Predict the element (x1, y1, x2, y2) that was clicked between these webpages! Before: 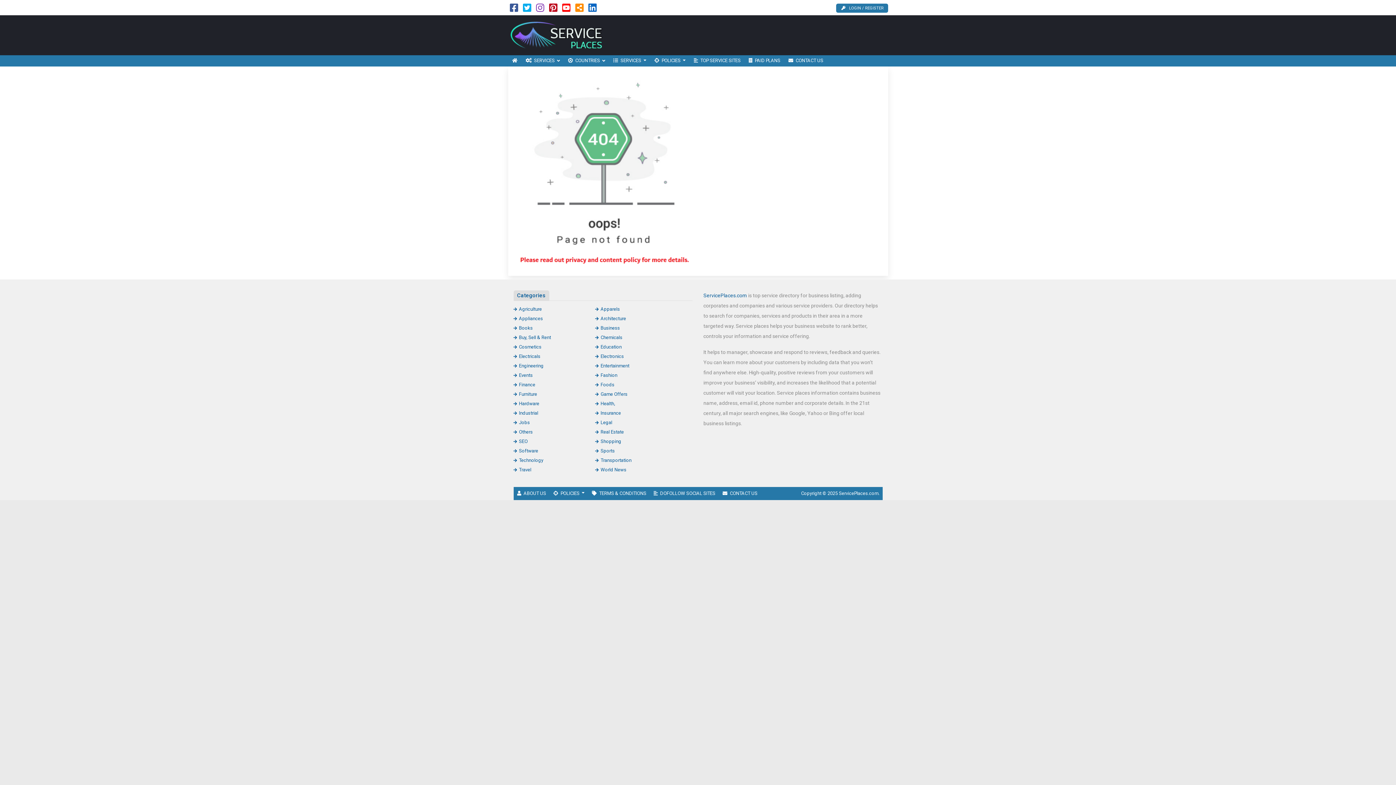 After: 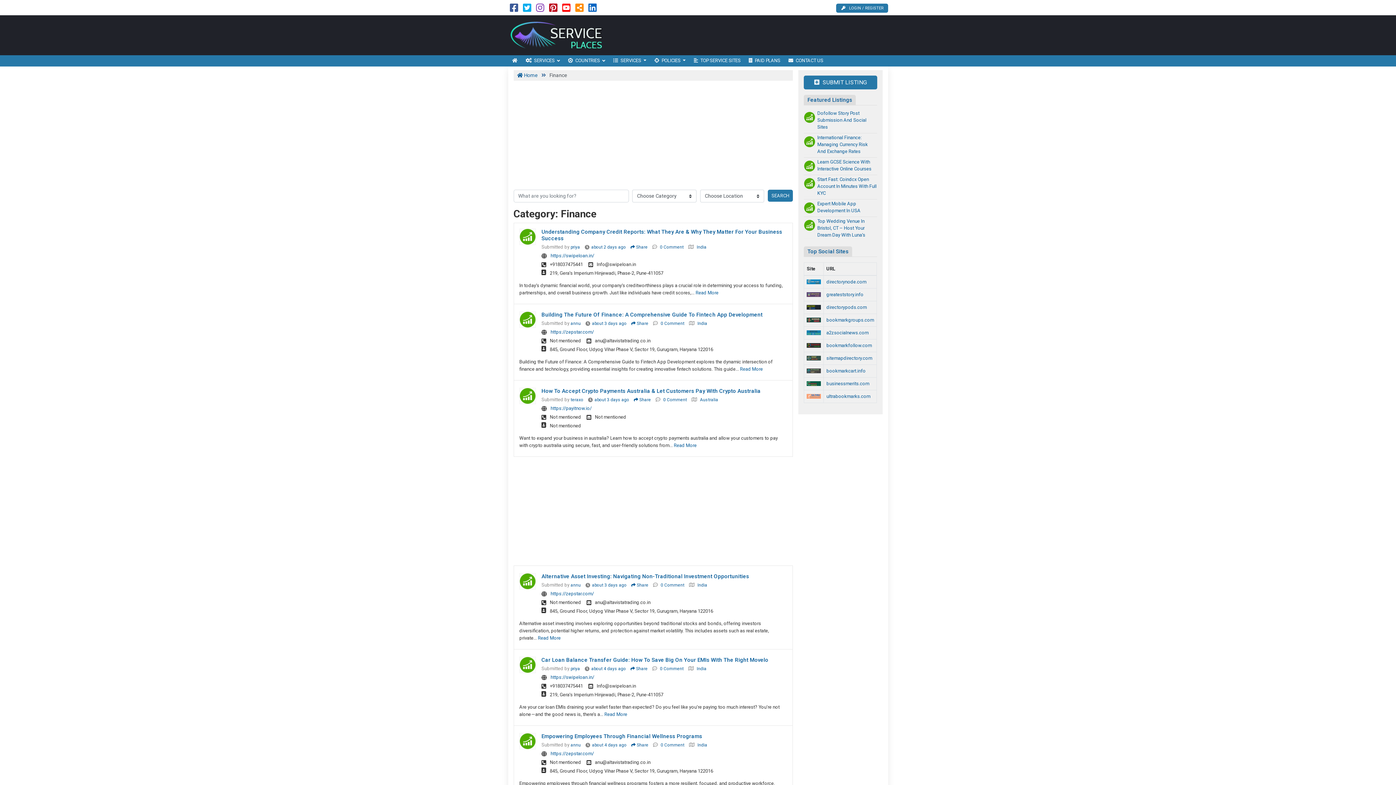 Action: bbox: (513, 382, 535, 387) label: Finance